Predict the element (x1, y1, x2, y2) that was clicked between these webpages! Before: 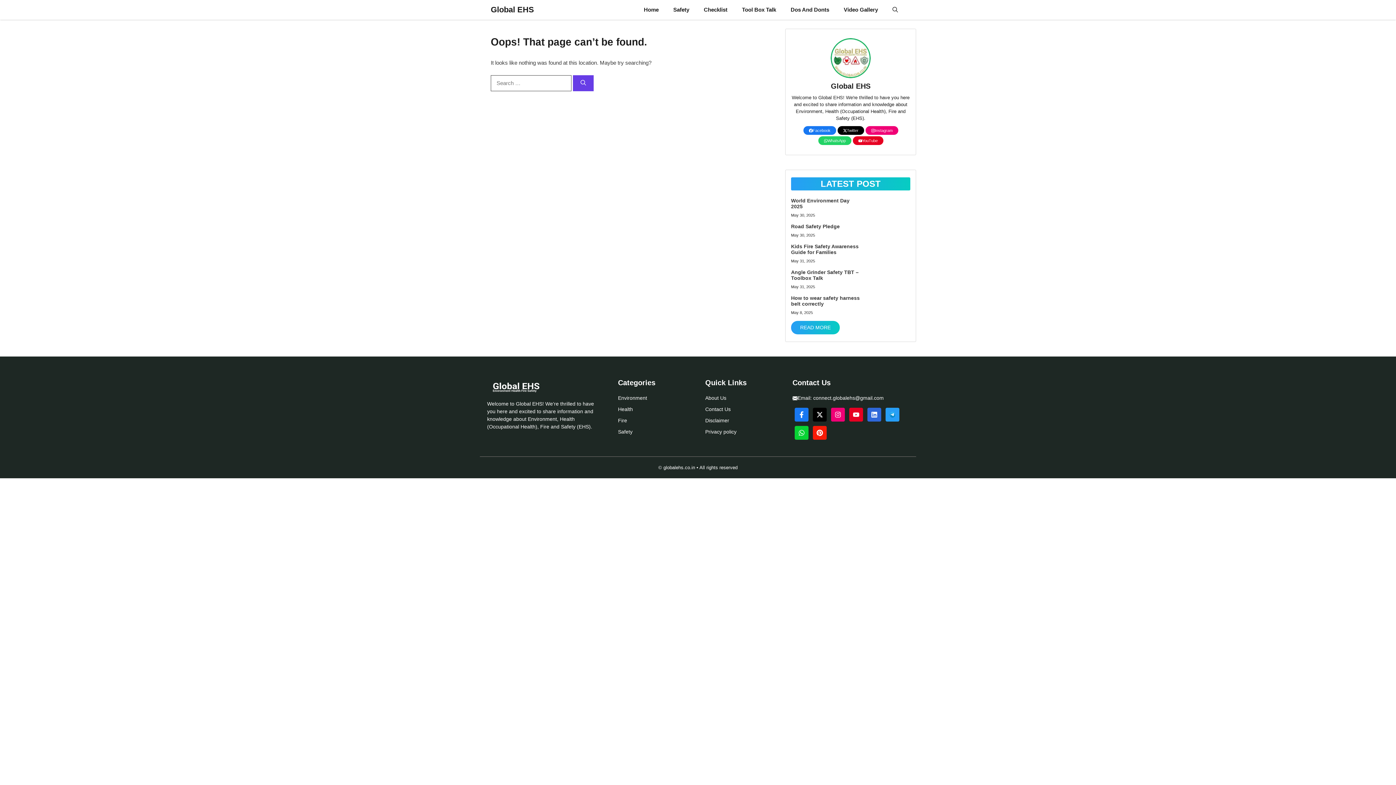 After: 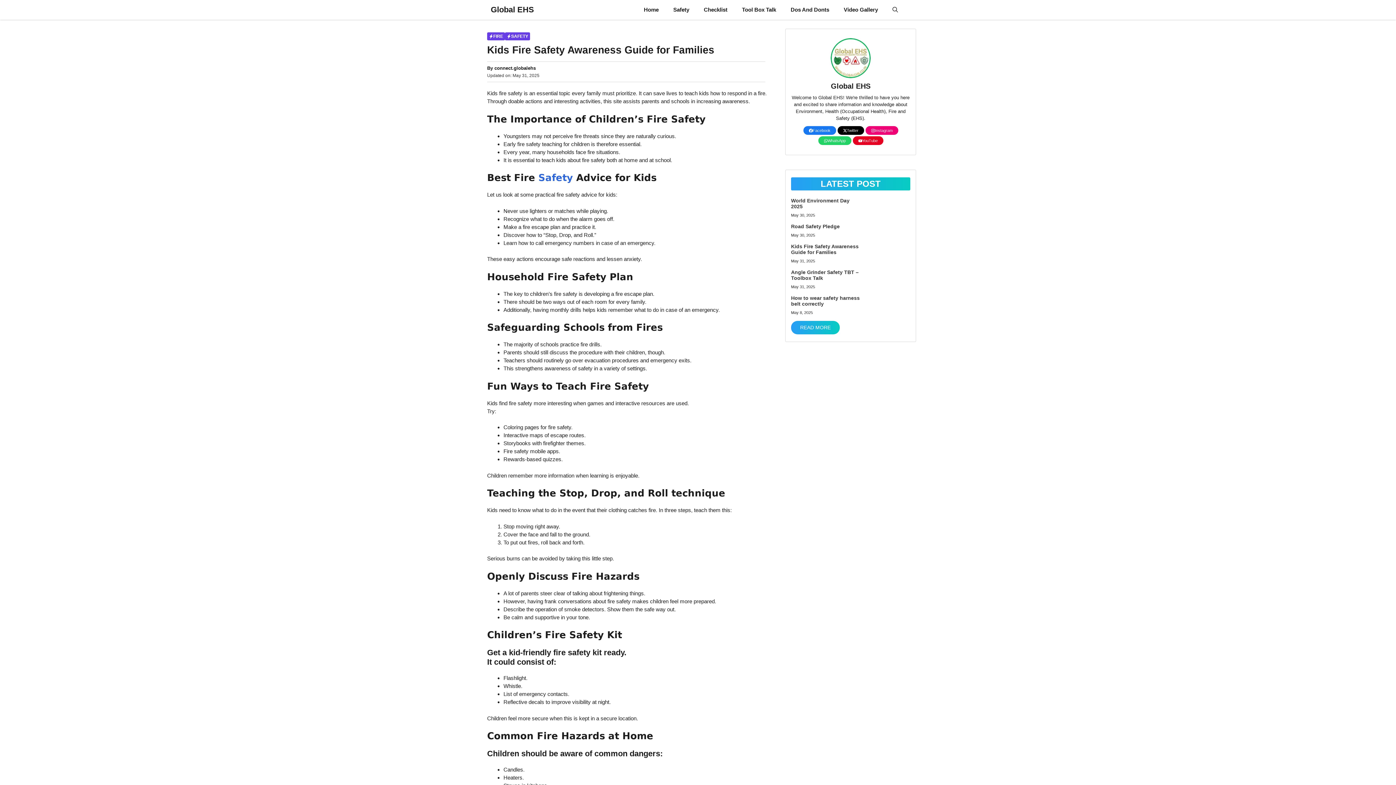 Action: bbox: (791, 243, 858, 255) label: Kids Fire Safety Awareness Guide for Families